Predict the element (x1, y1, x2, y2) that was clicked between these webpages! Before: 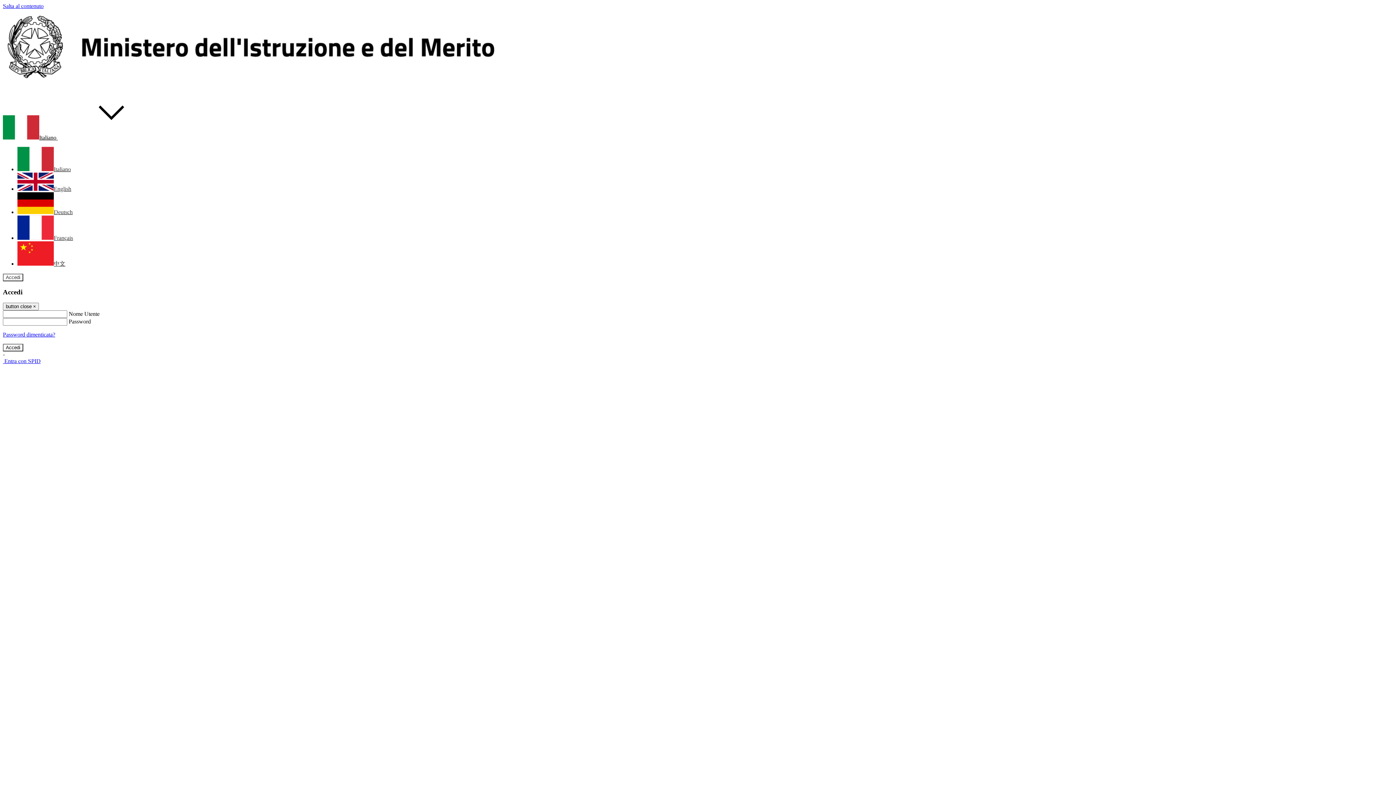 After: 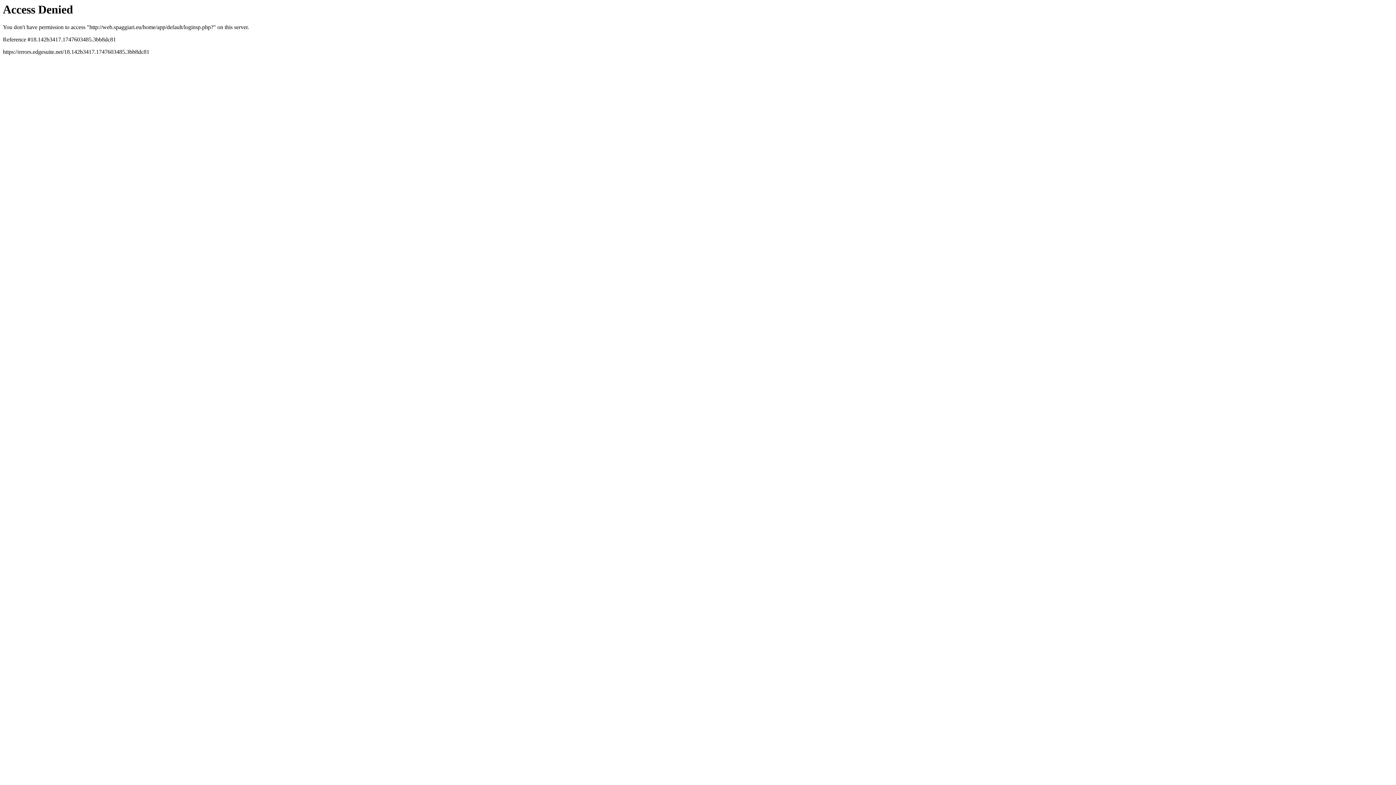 Action: bbox: (2, 358, 40, 364) label:  Entra con SPID 